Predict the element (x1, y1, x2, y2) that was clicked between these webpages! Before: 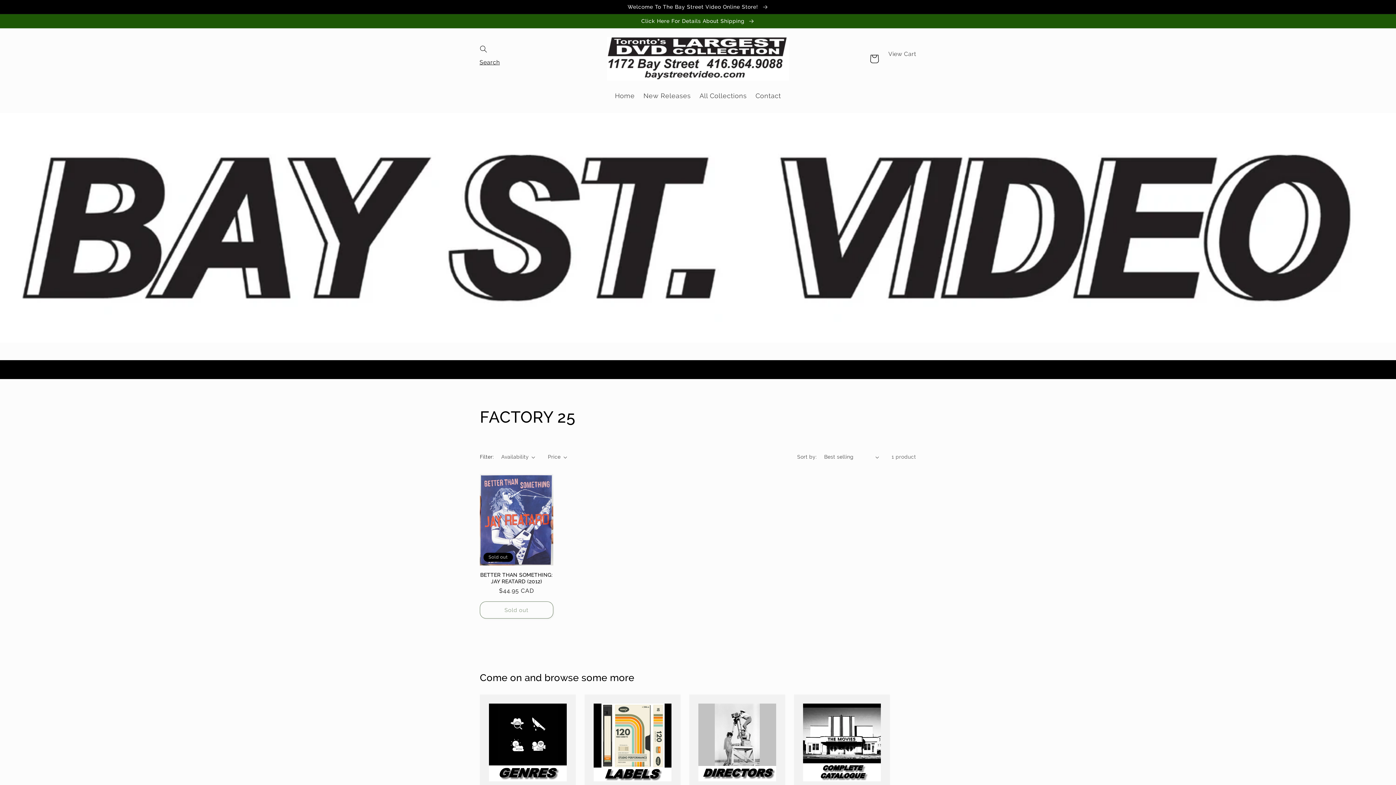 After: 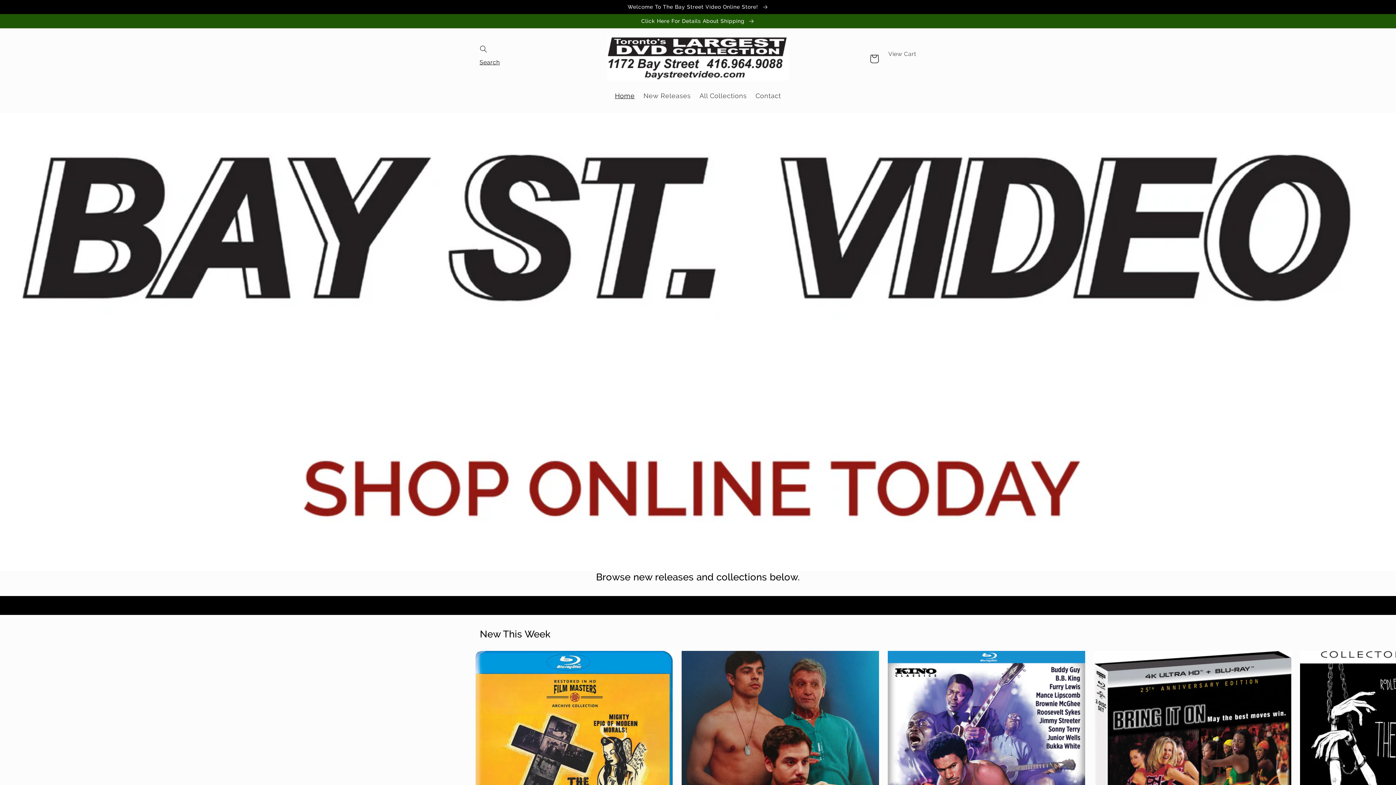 Action: bbox: (610, 87, 639, 104) label: Home